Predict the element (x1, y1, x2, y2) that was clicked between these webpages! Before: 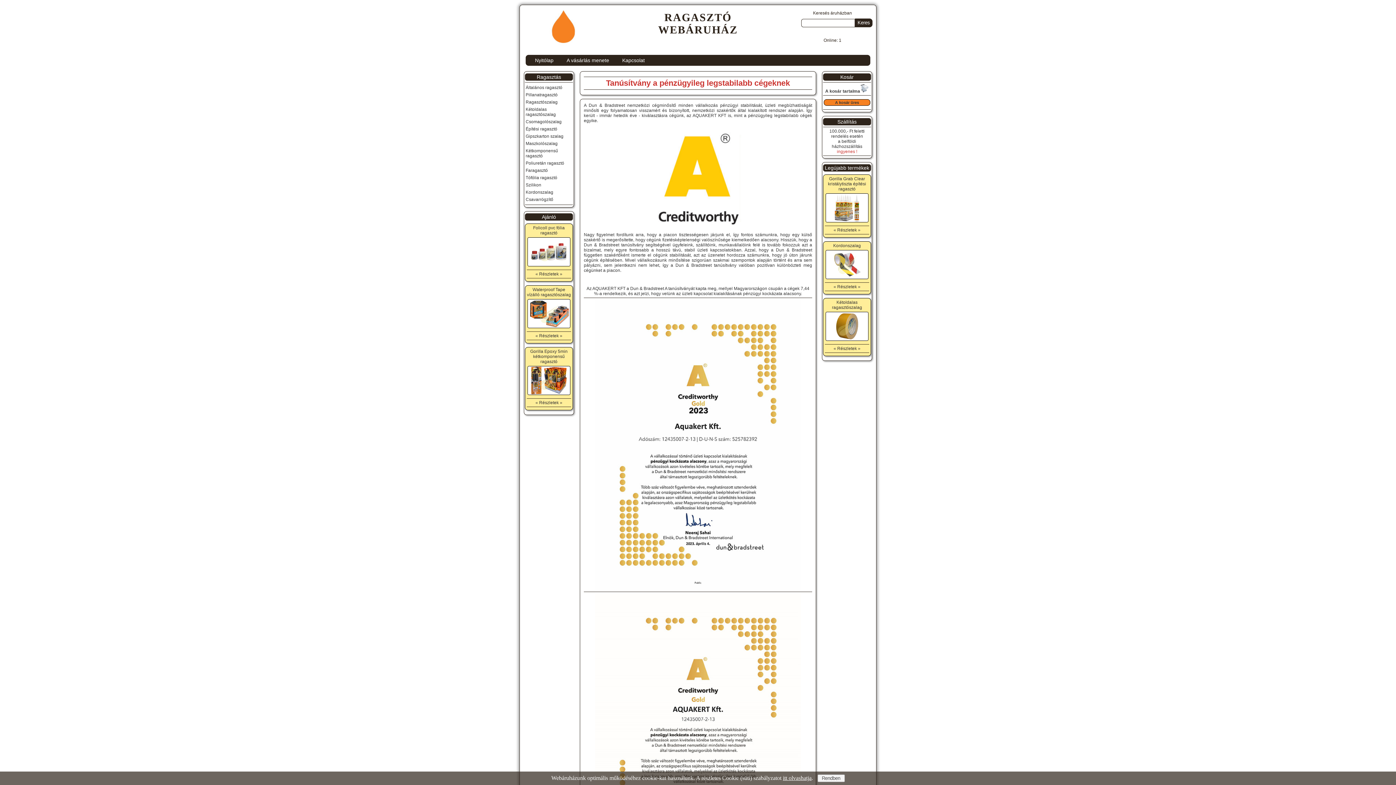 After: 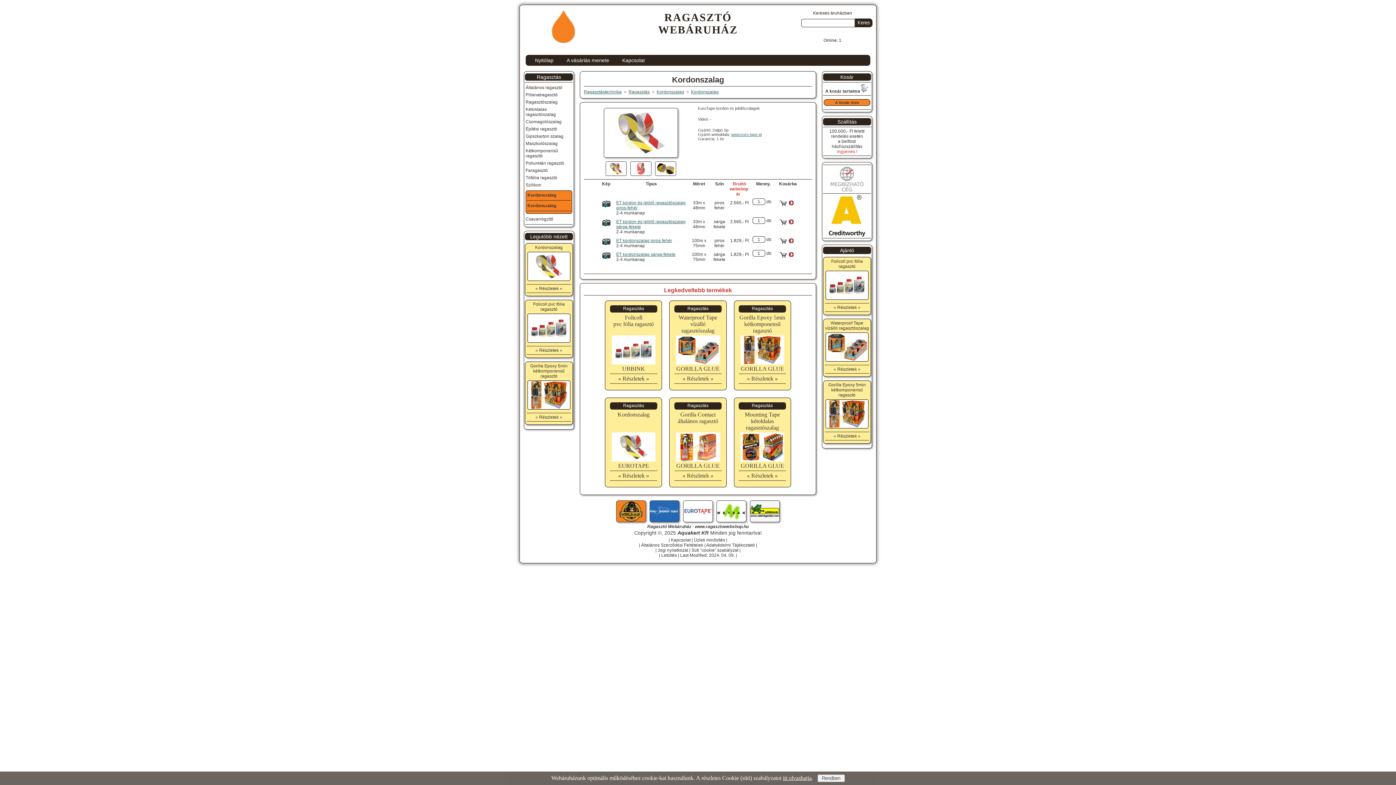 Action: label: « Részletek » bbox: (833, 284, 860, 289)